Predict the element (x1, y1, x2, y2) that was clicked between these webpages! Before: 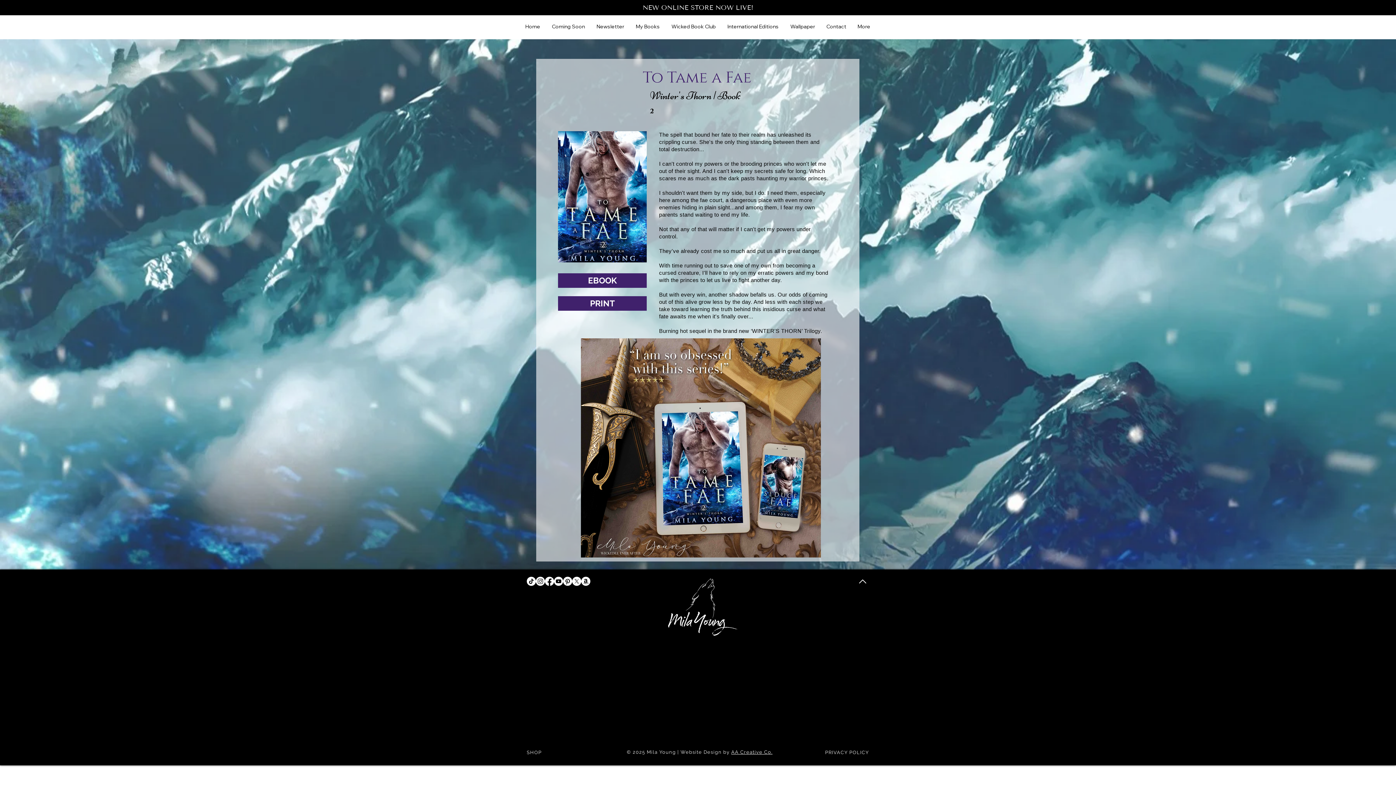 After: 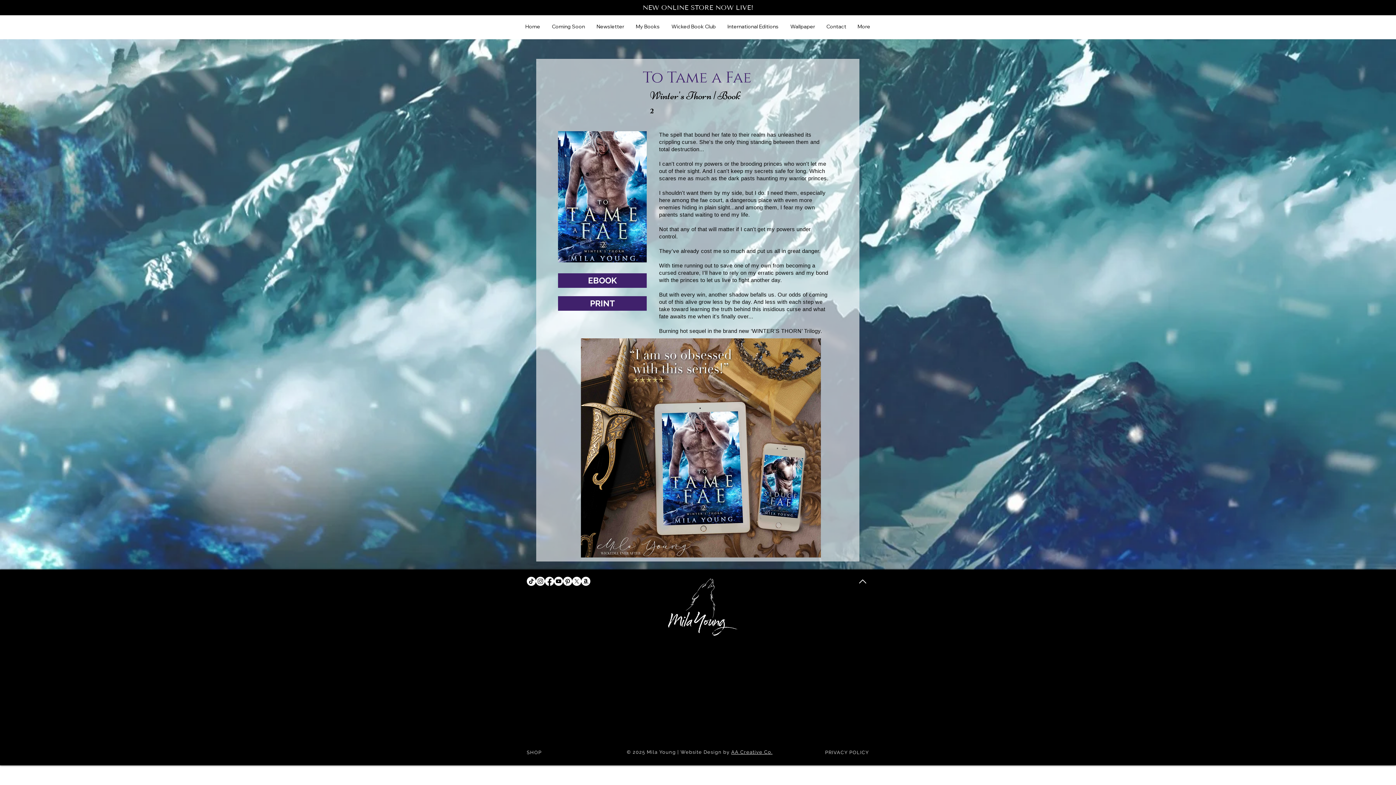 Action: bbox: (852, 574, 873, 589)